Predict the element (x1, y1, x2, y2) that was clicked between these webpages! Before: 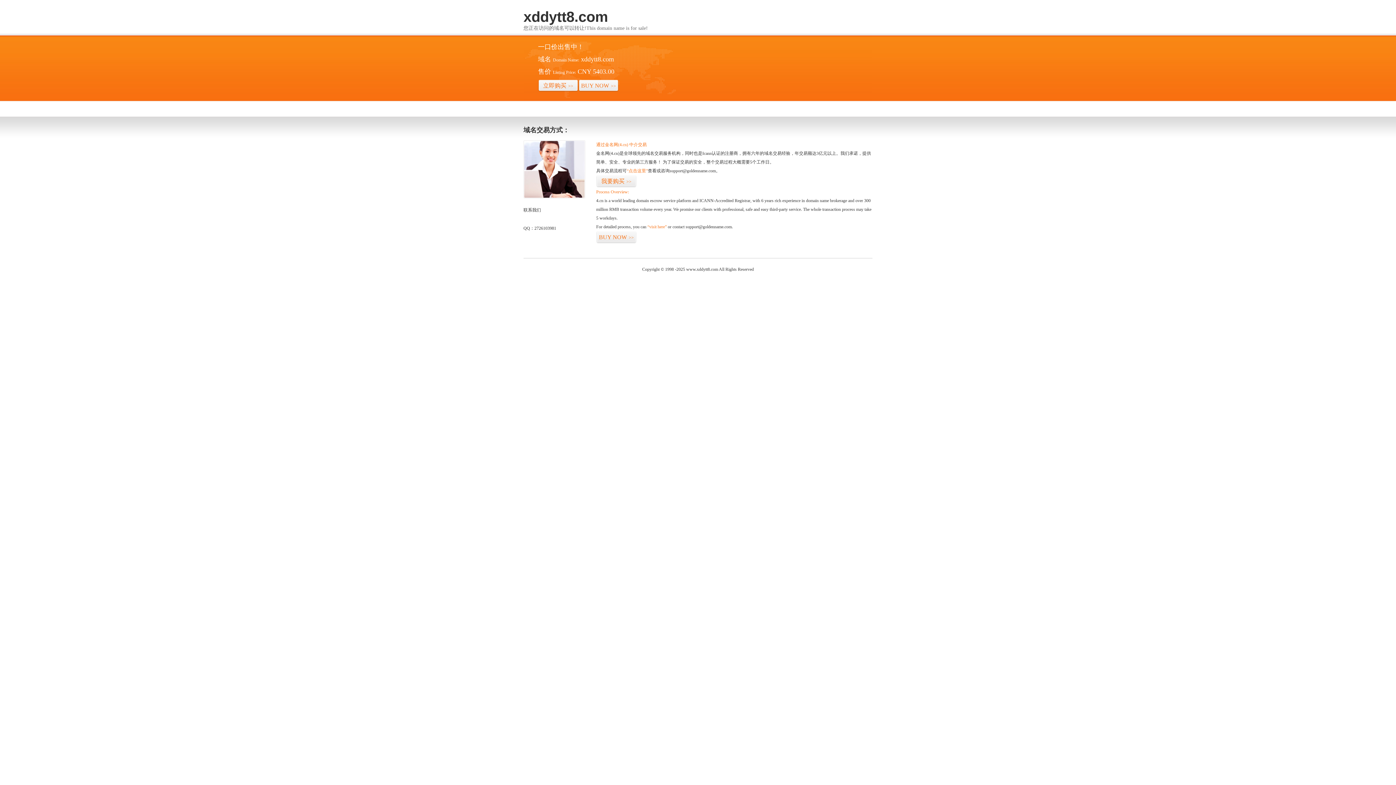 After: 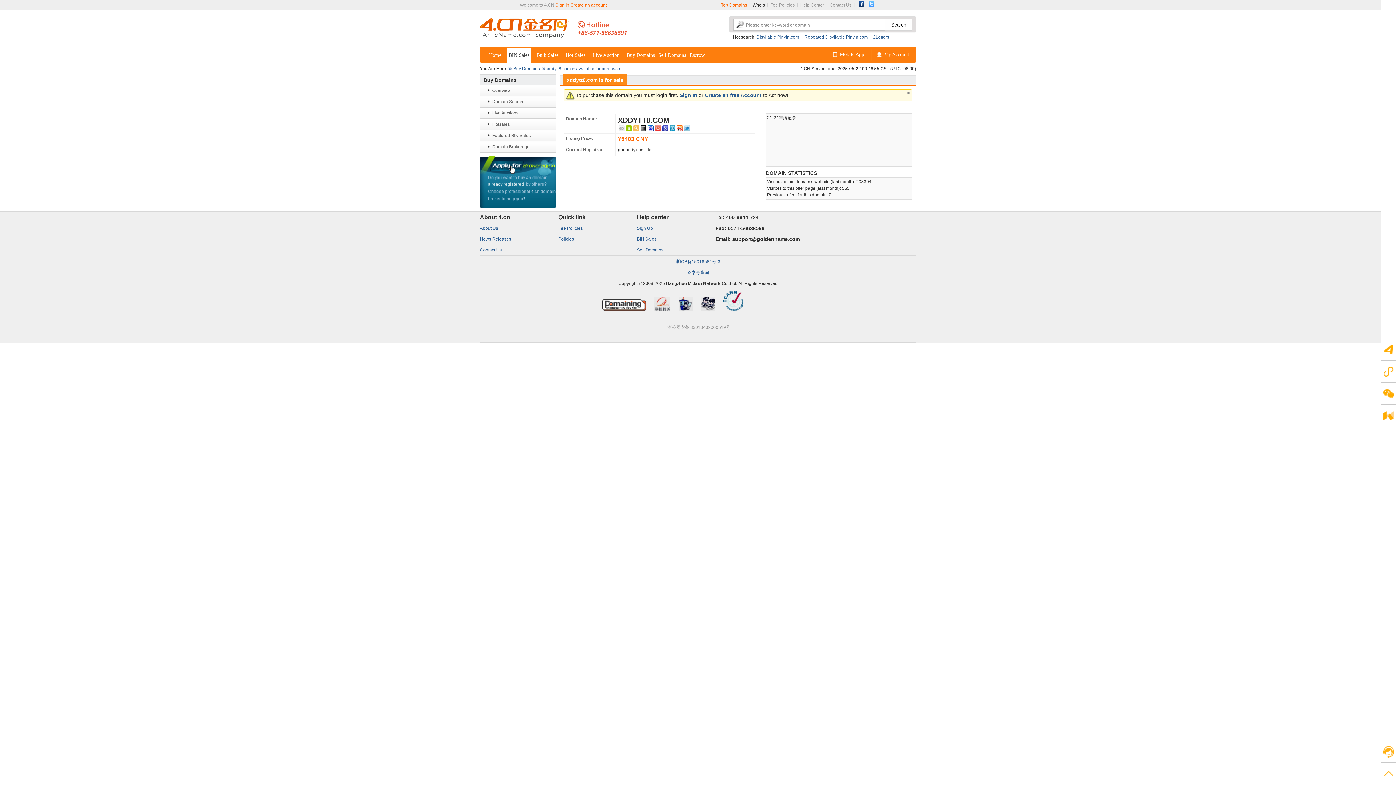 Action: label: “visit here” bbox: (647, 224, 666, 229)